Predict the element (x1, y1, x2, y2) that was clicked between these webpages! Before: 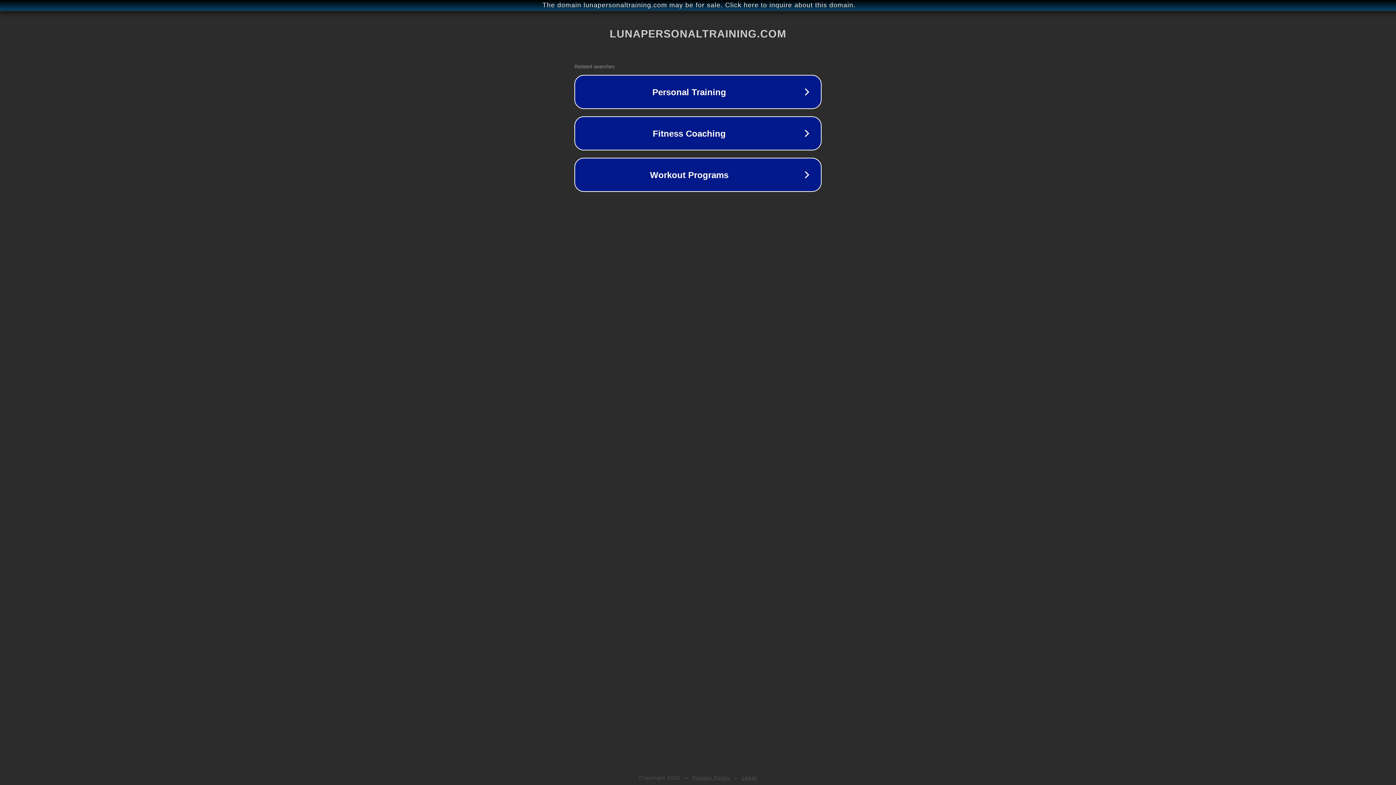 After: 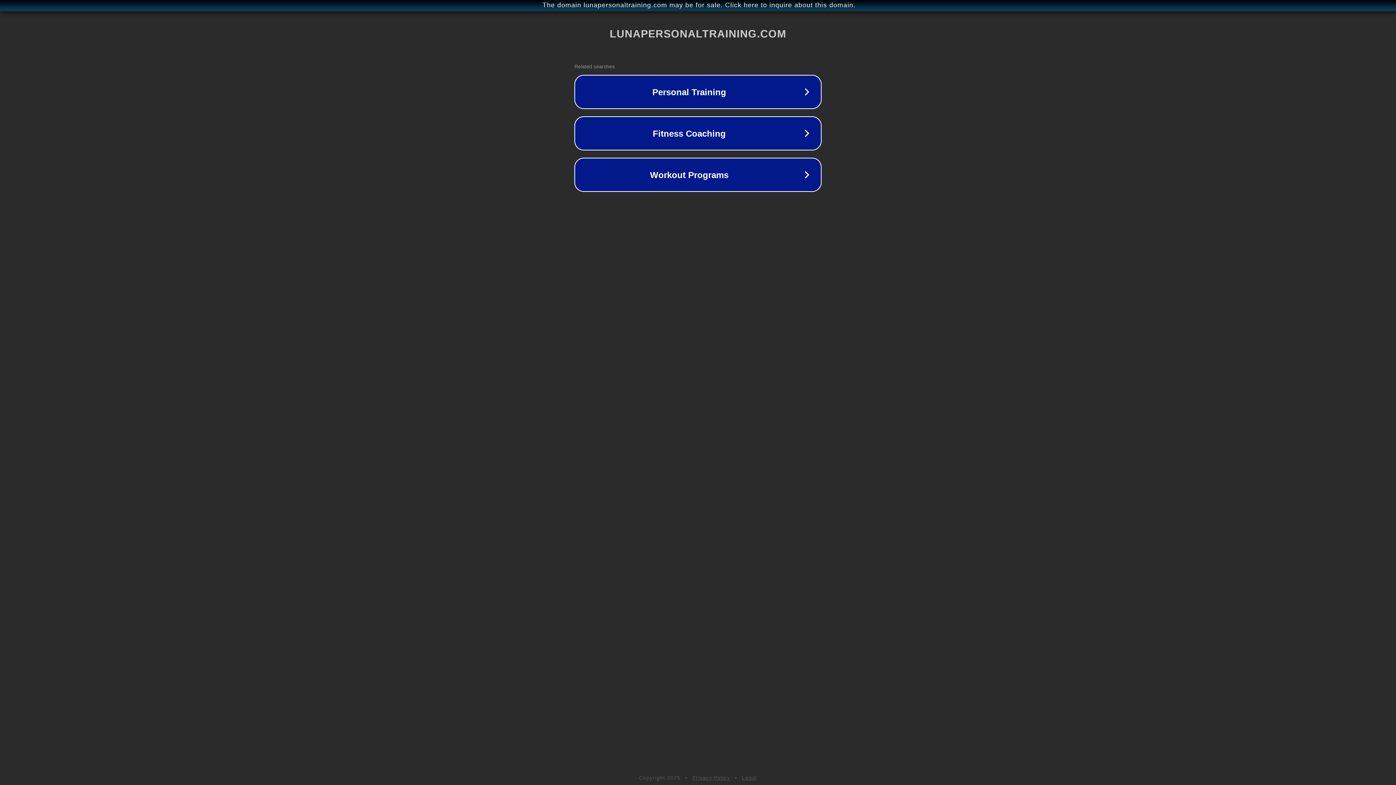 Action: bbox: (742, 775, 757, 781) label: Legal